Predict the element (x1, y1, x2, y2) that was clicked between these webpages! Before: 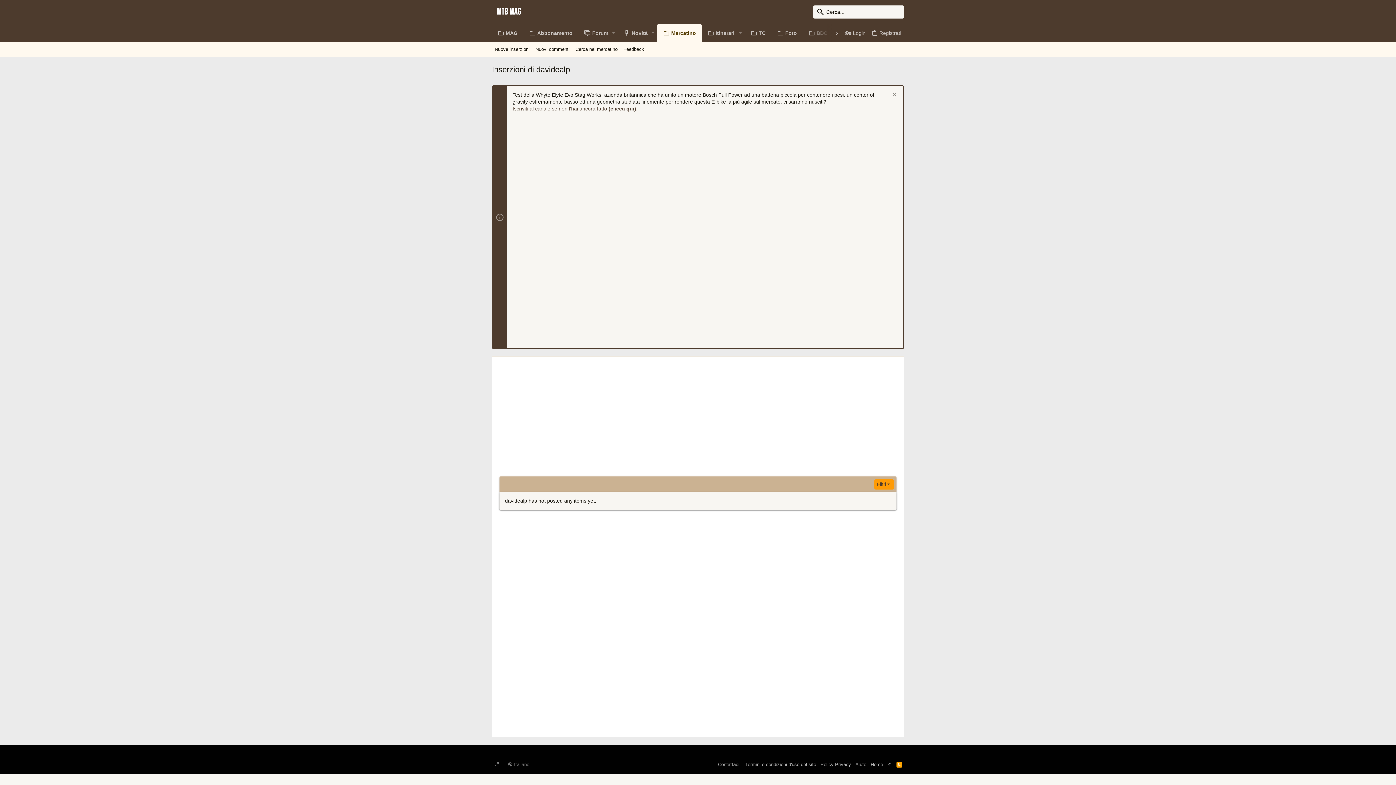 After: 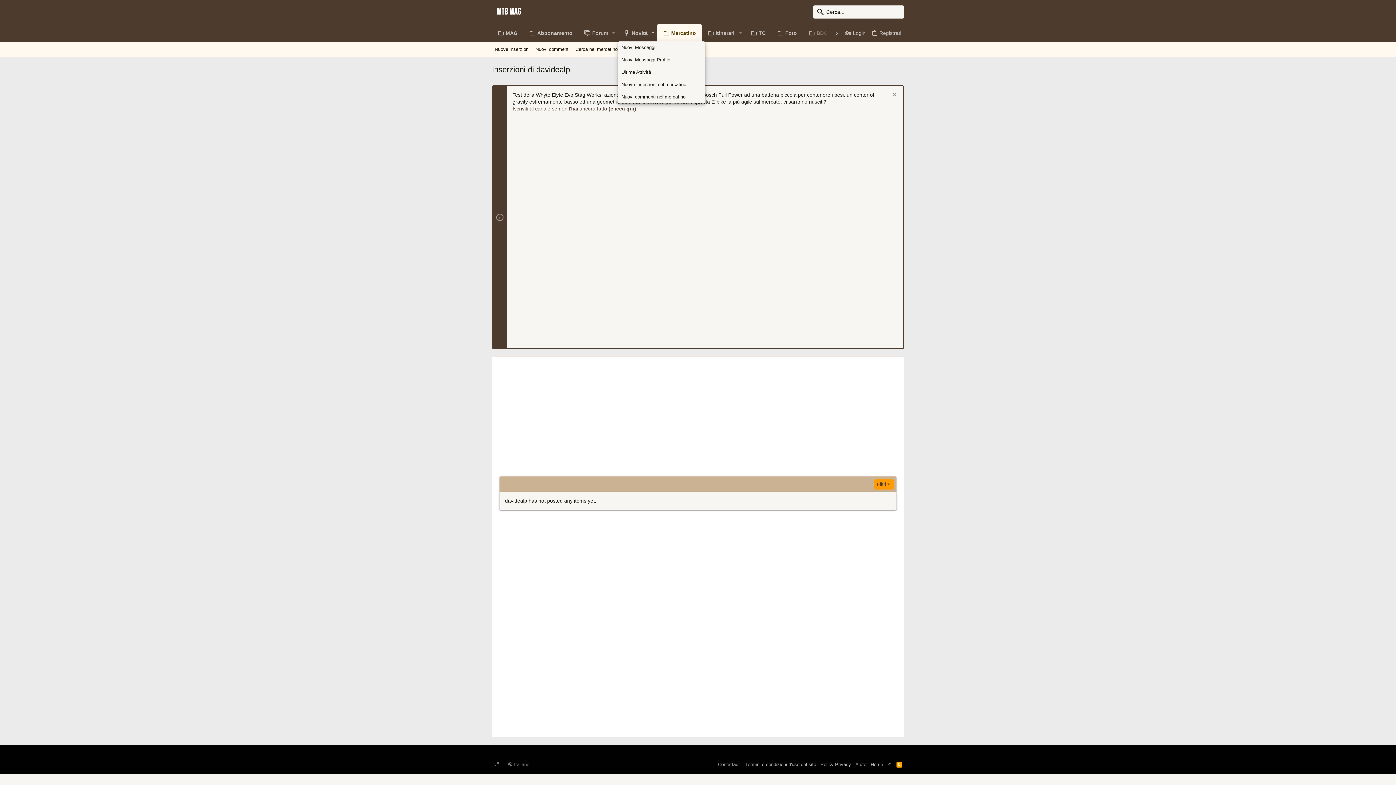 Action: bbox: (648, 24, 657, 41) label: Attiva / disattiva espansione